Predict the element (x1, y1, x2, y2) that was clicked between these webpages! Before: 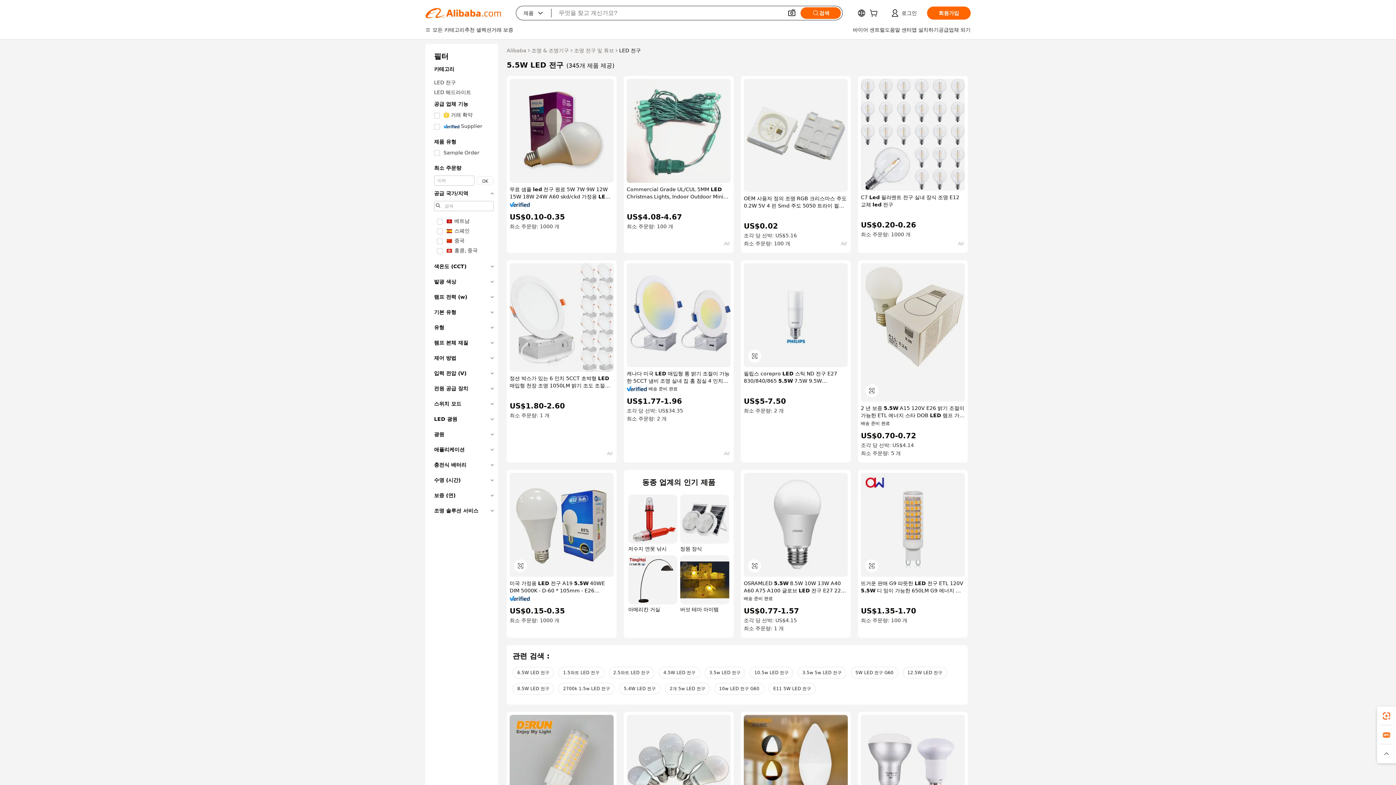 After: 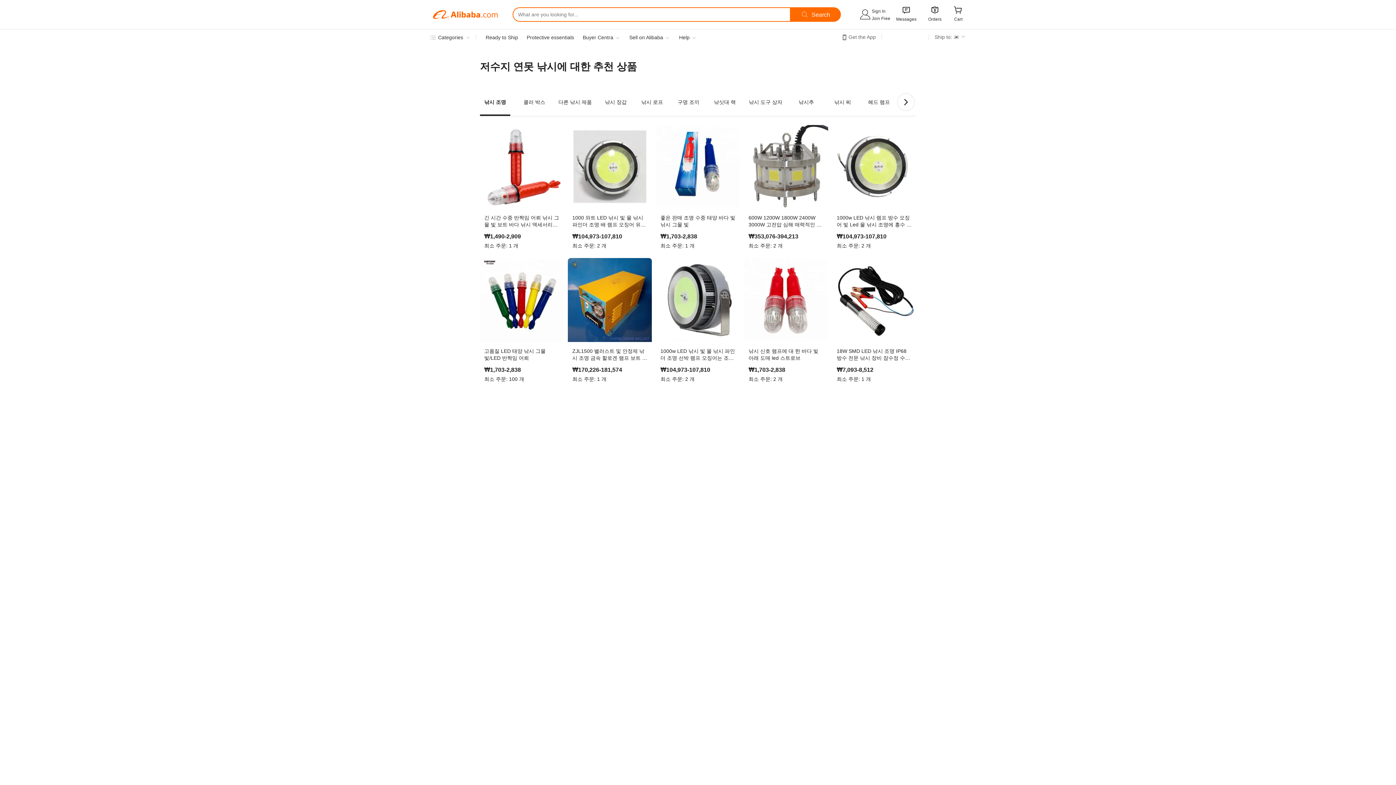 Action: bbox: (628, 494, 677, 552) label: 저수지 연못 낚시